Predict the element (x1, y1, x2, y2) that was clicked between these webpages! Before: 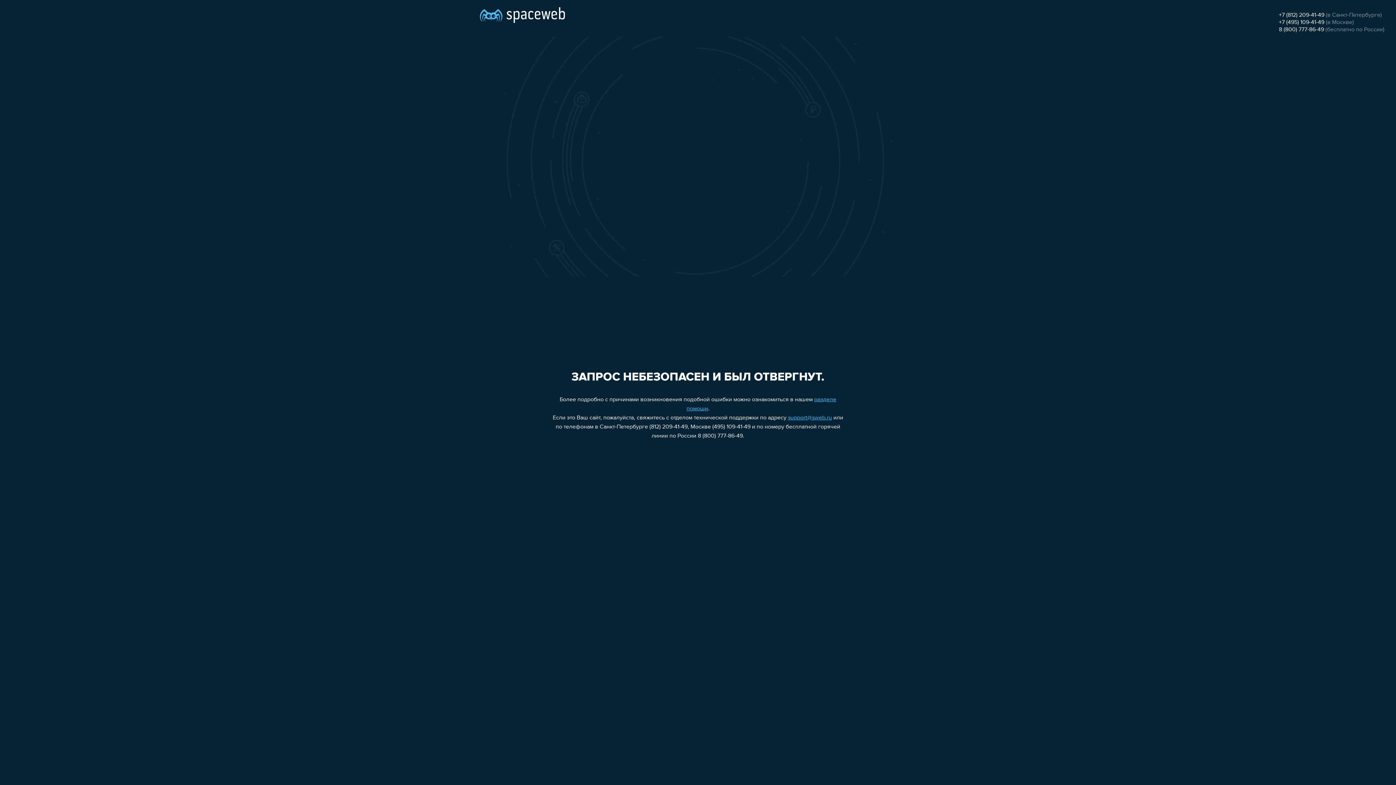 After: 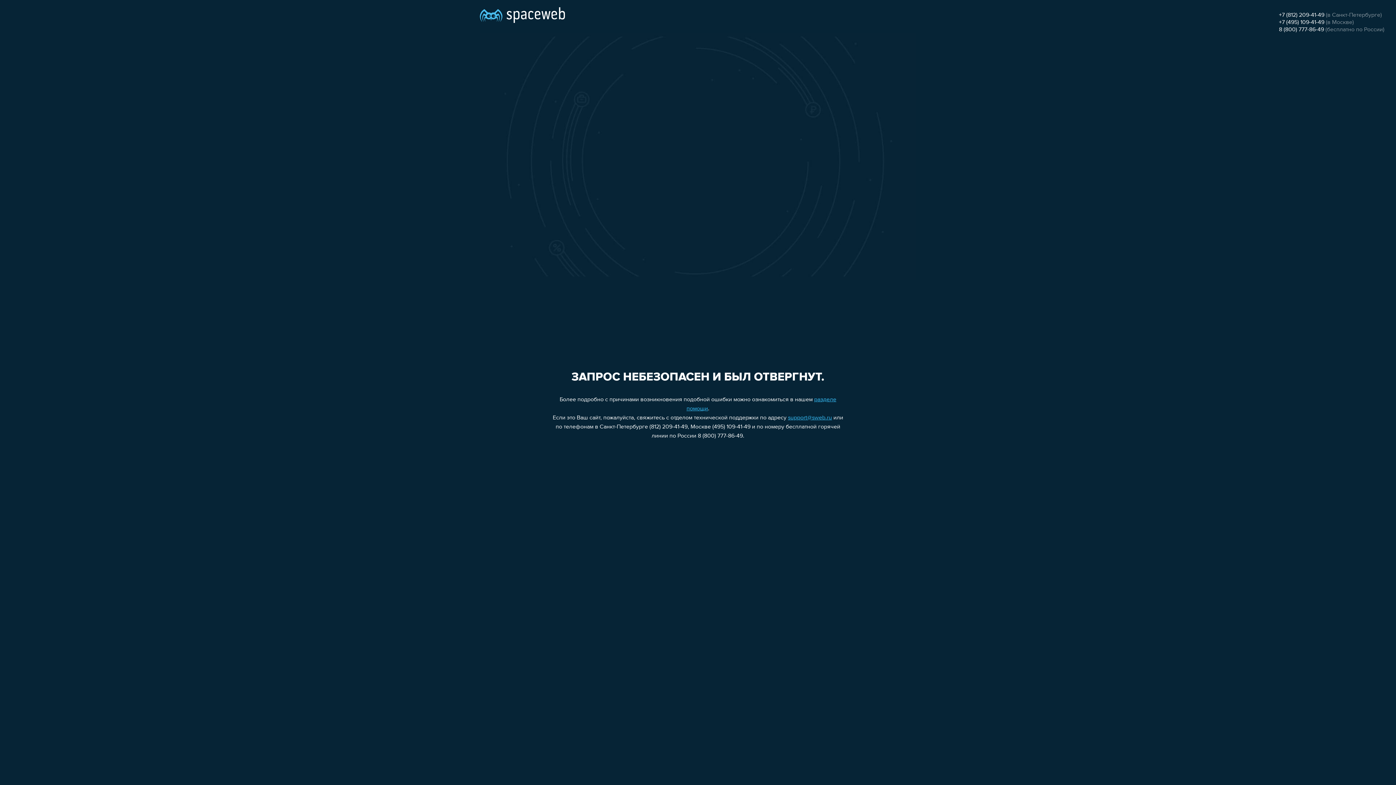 Action: bbox: (788, 415, 832, 421) label: support@sweb.ru